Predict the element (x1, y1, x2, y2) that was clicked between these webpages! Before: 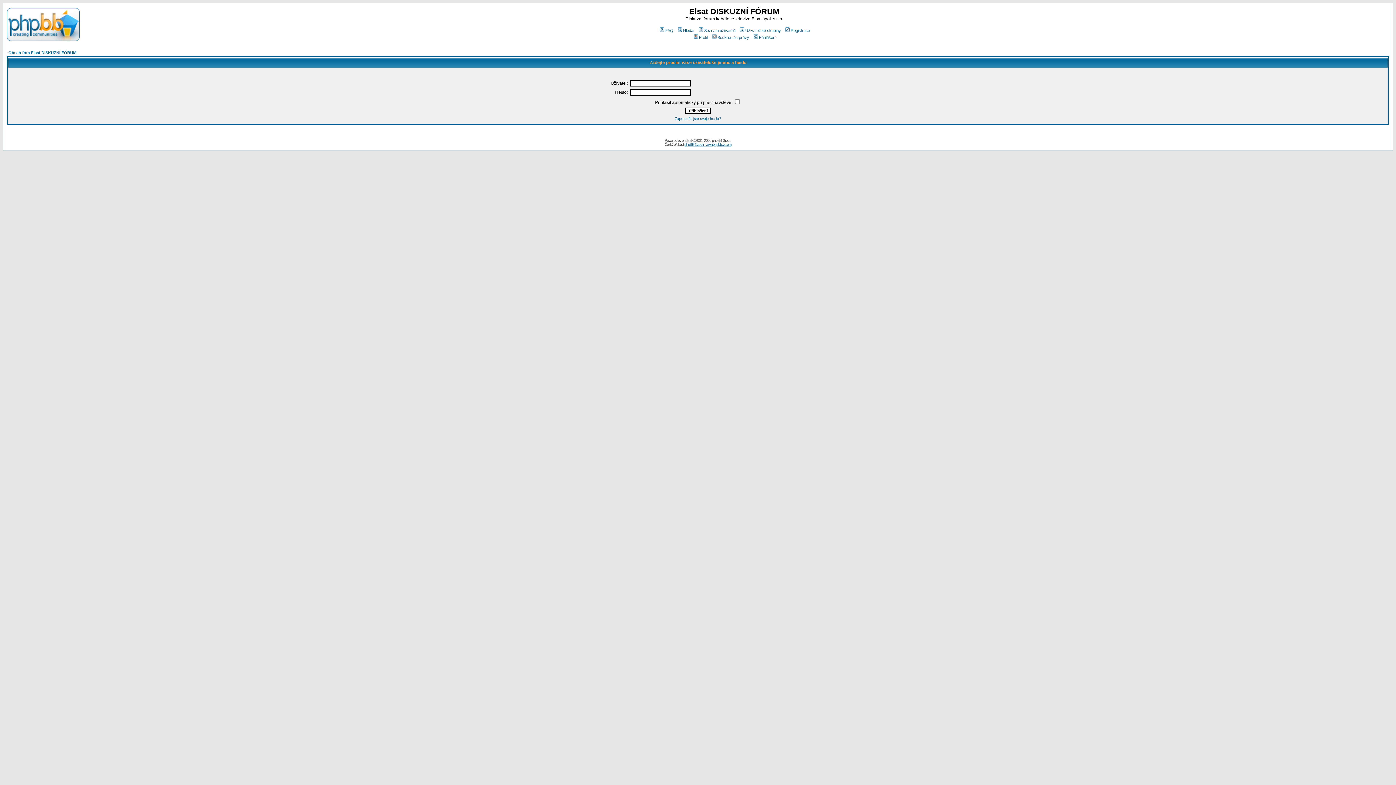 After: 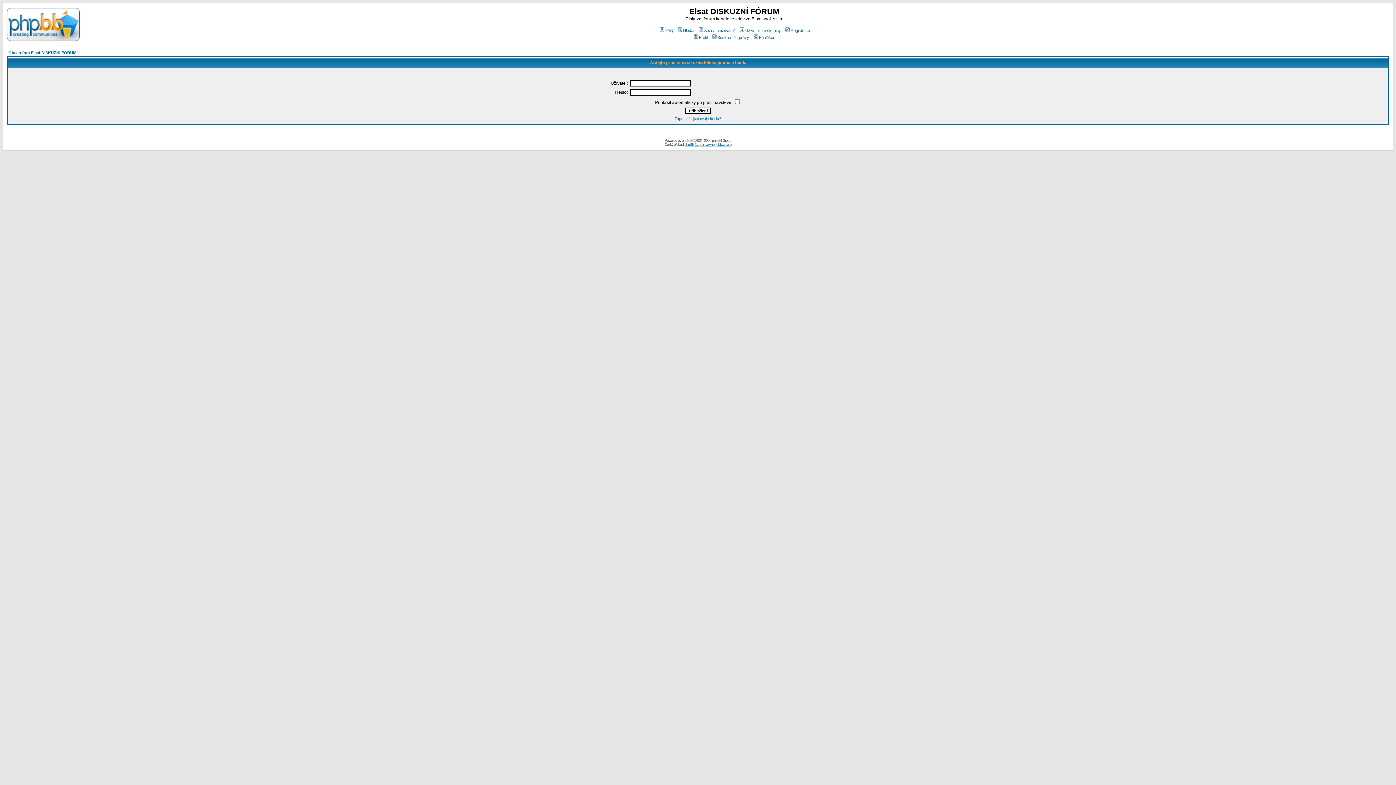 Action: bbox: (711, 35, 749, 39) label: Soukromé zprávy